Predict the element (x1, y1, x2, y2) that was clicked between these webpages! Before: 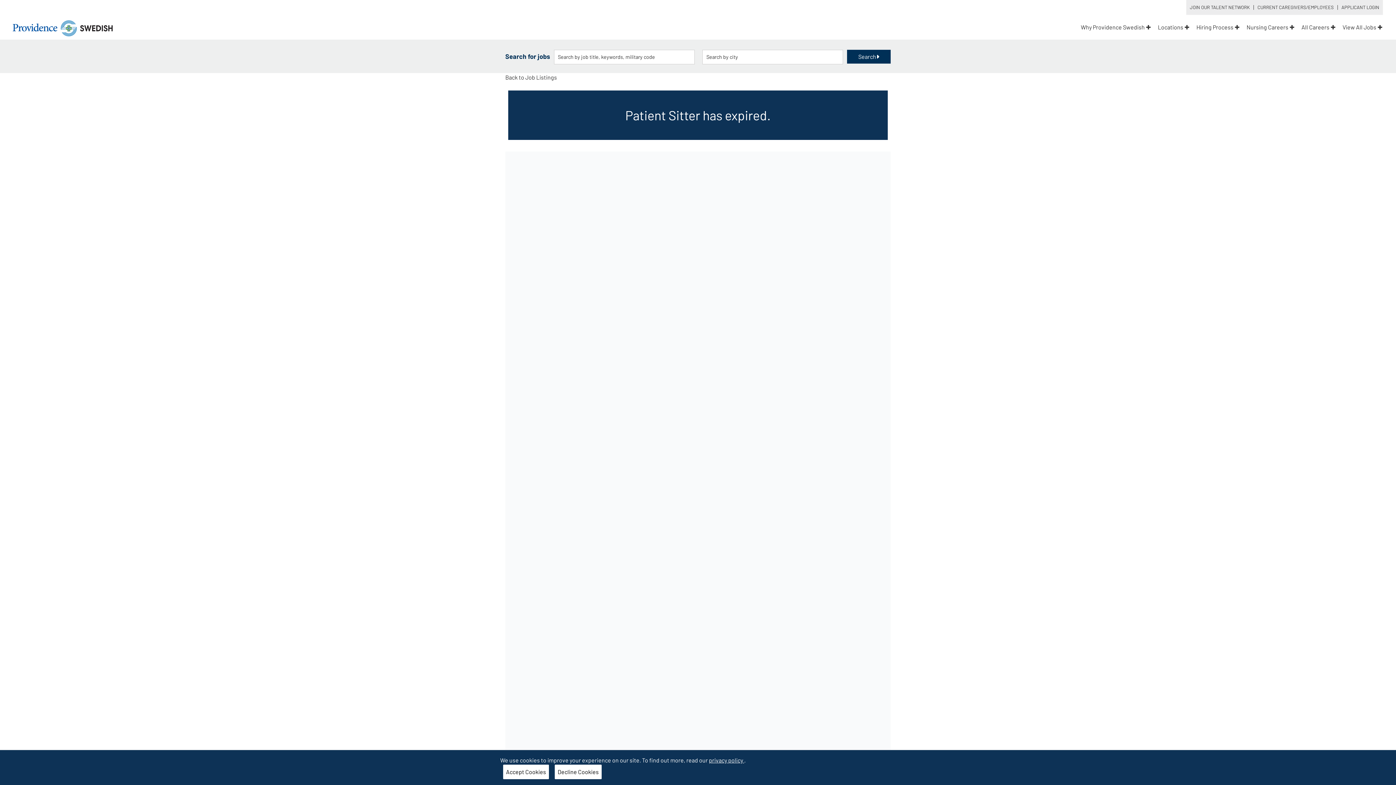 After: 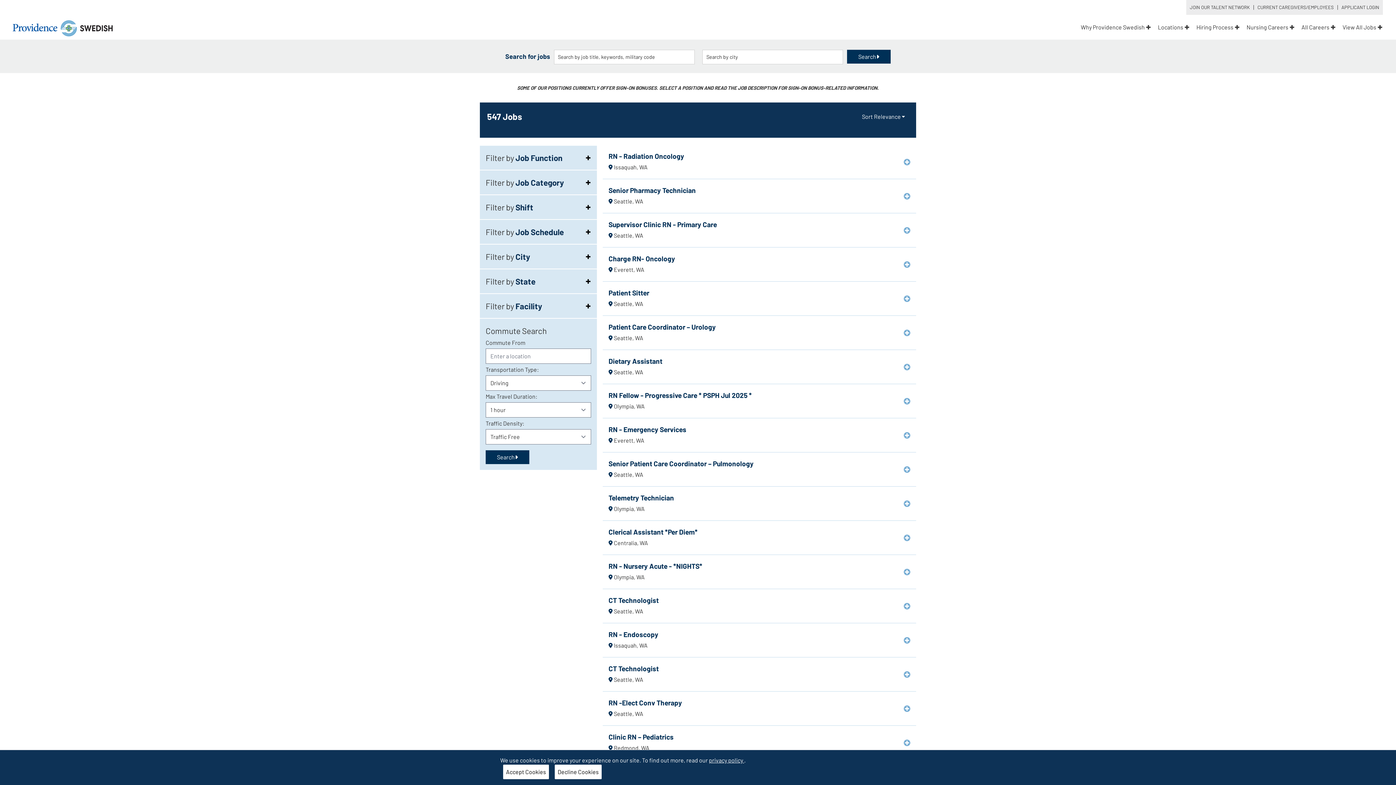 Action: bbox: (847, 49, 890, 63) label: Search